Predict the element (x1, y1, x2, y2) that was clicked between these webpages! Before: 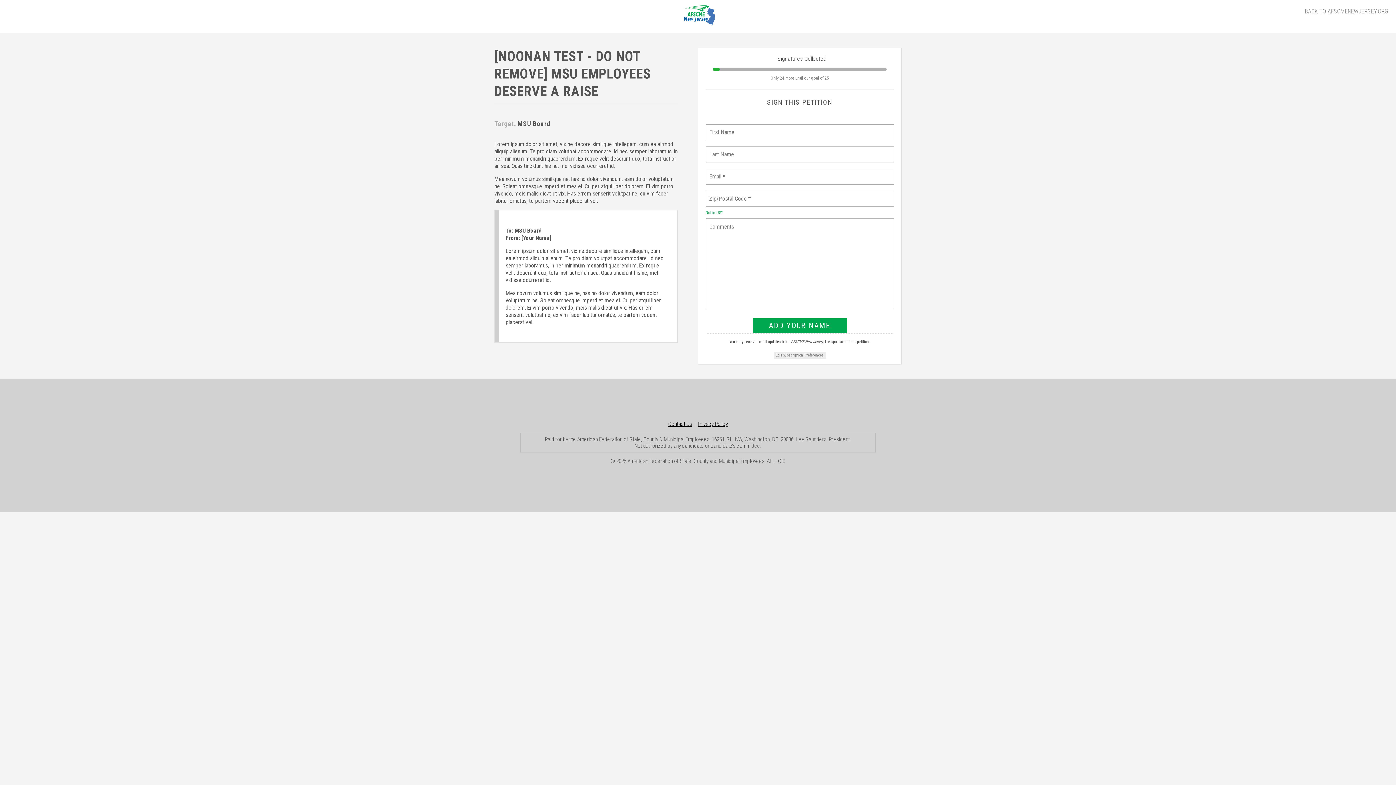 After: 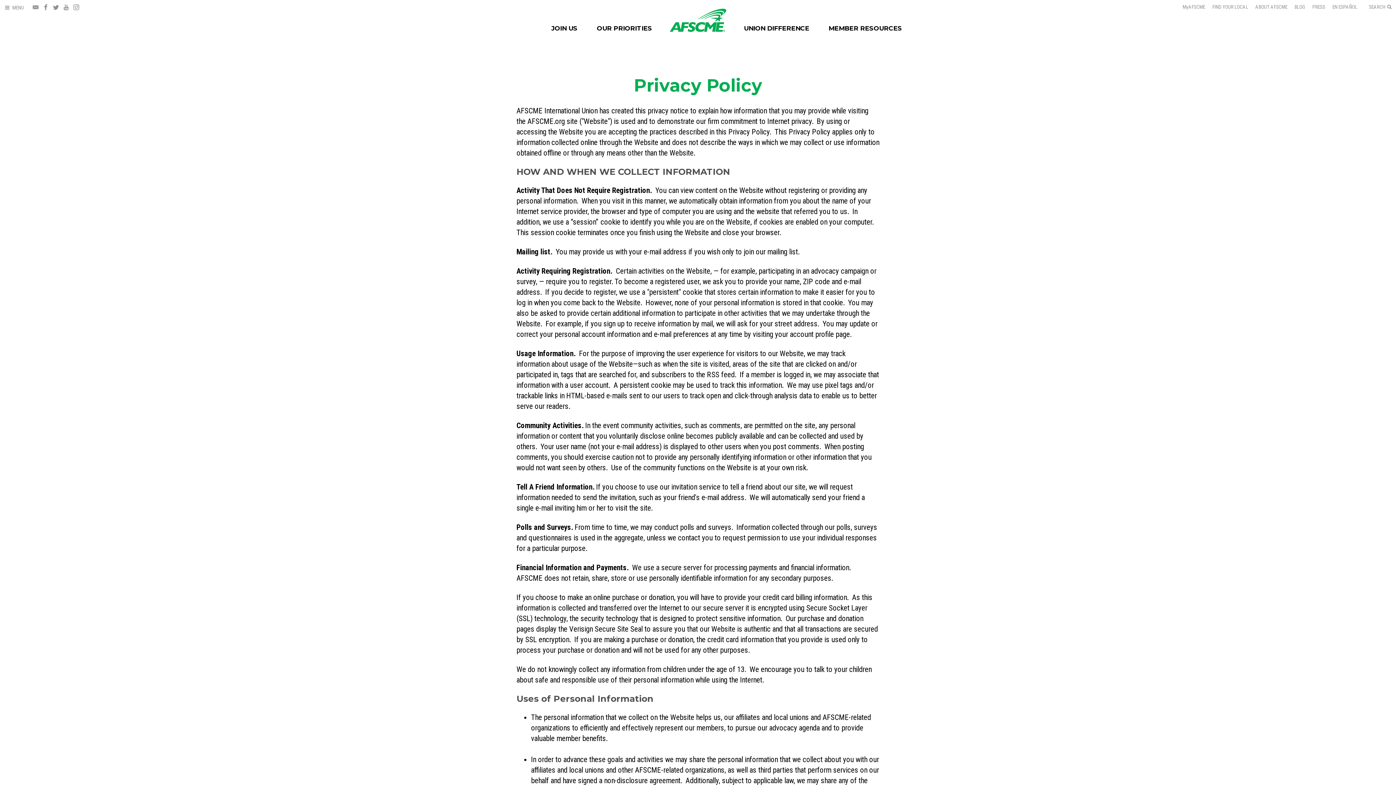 Action: label: Privacy Policy bbox: (697, 421, 727, 427)